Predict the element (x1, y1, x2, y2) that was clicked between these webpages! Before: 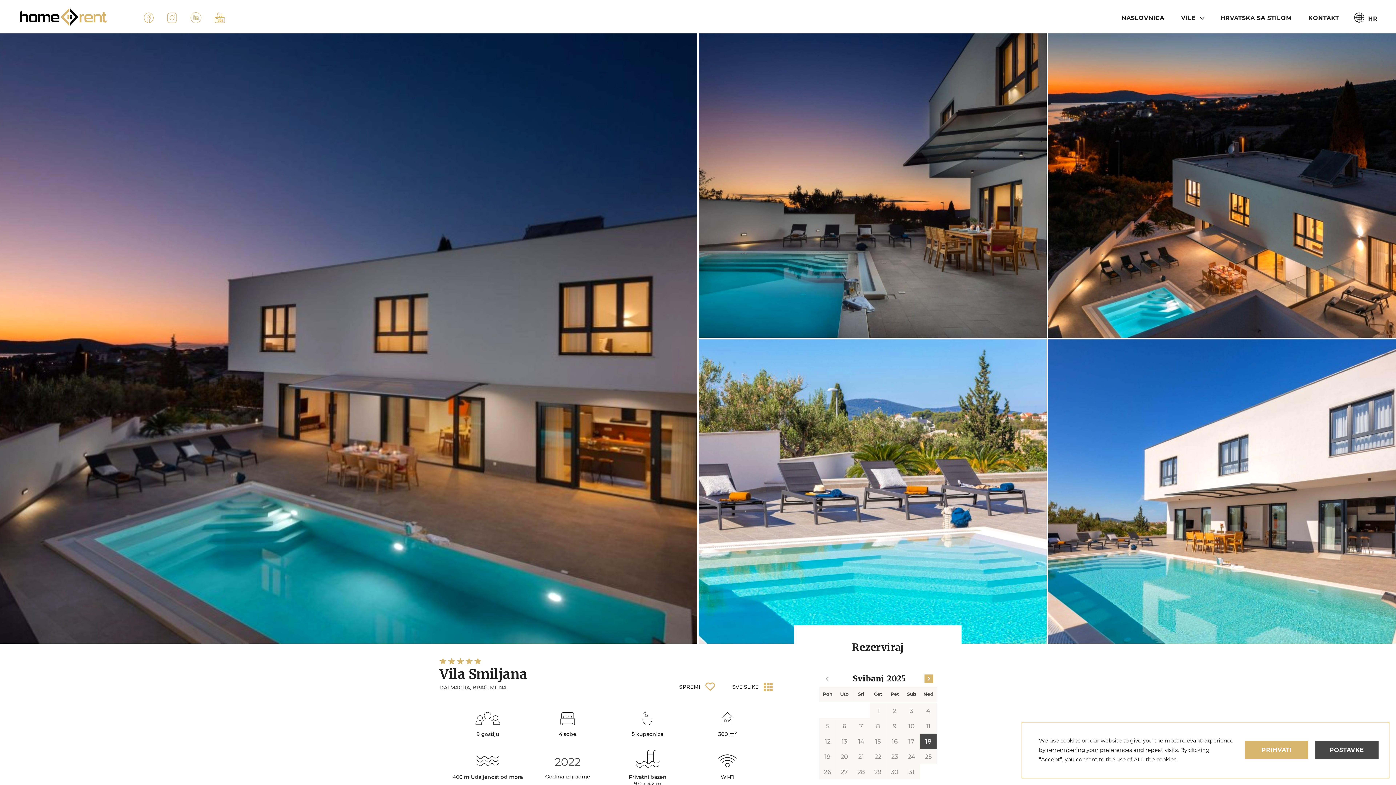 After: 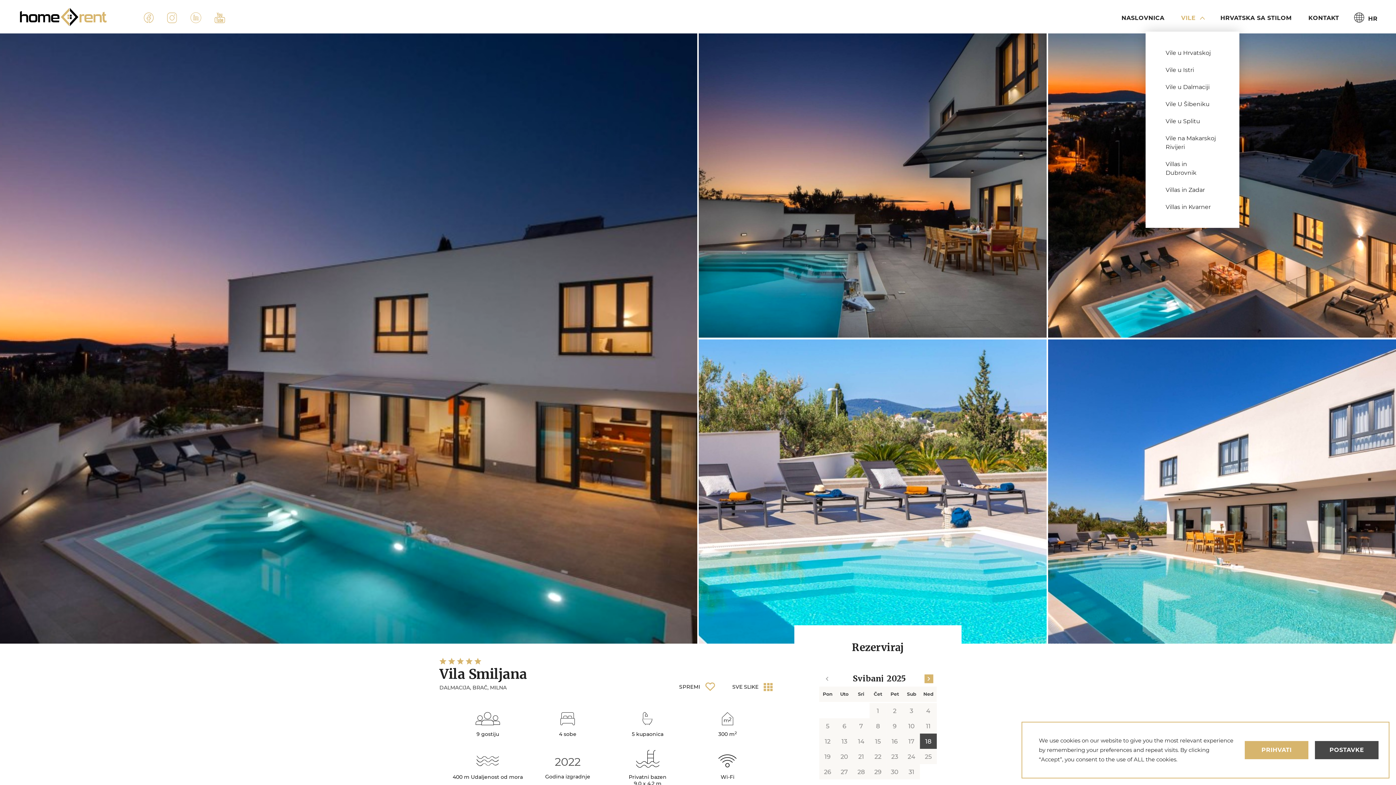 Action: bbox: (1173, 5, 1212, 30) label: VILE 